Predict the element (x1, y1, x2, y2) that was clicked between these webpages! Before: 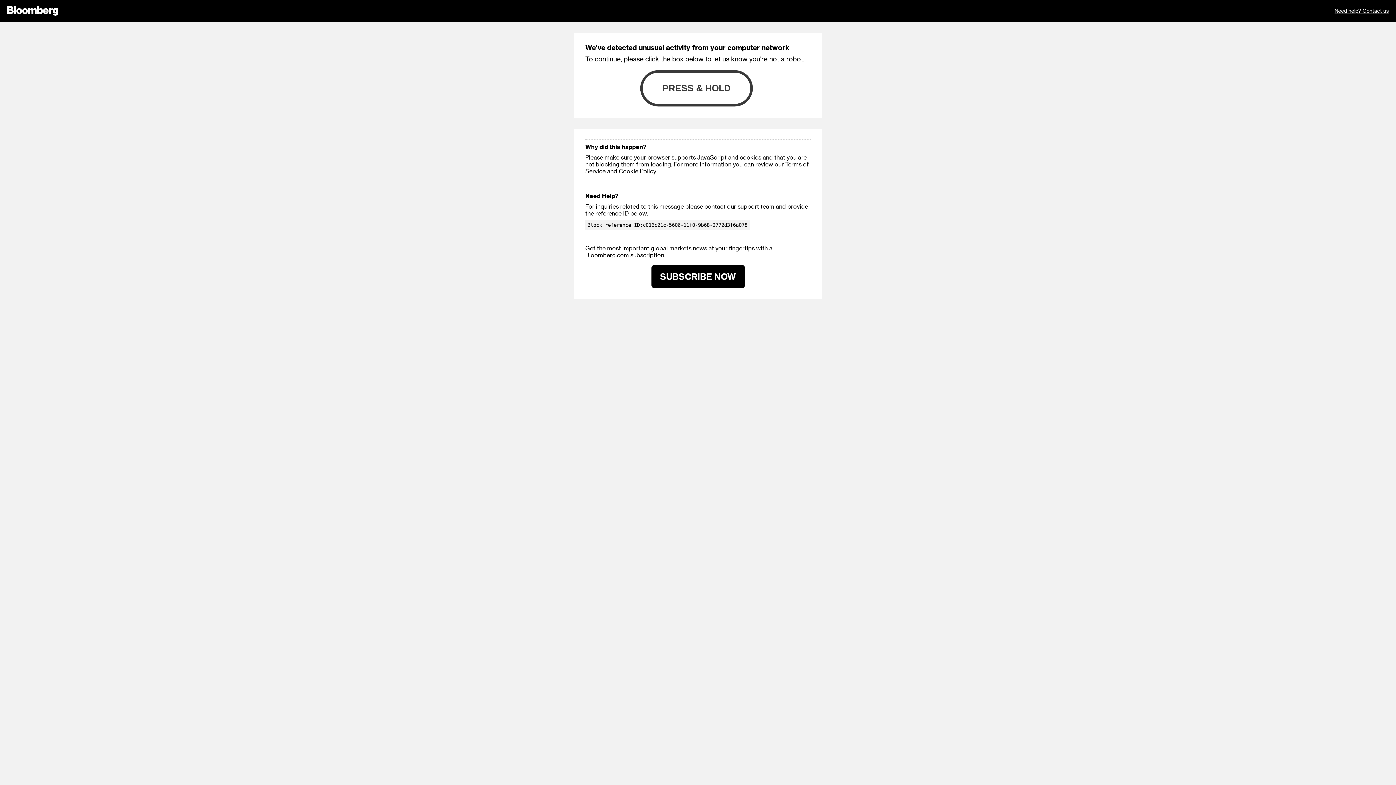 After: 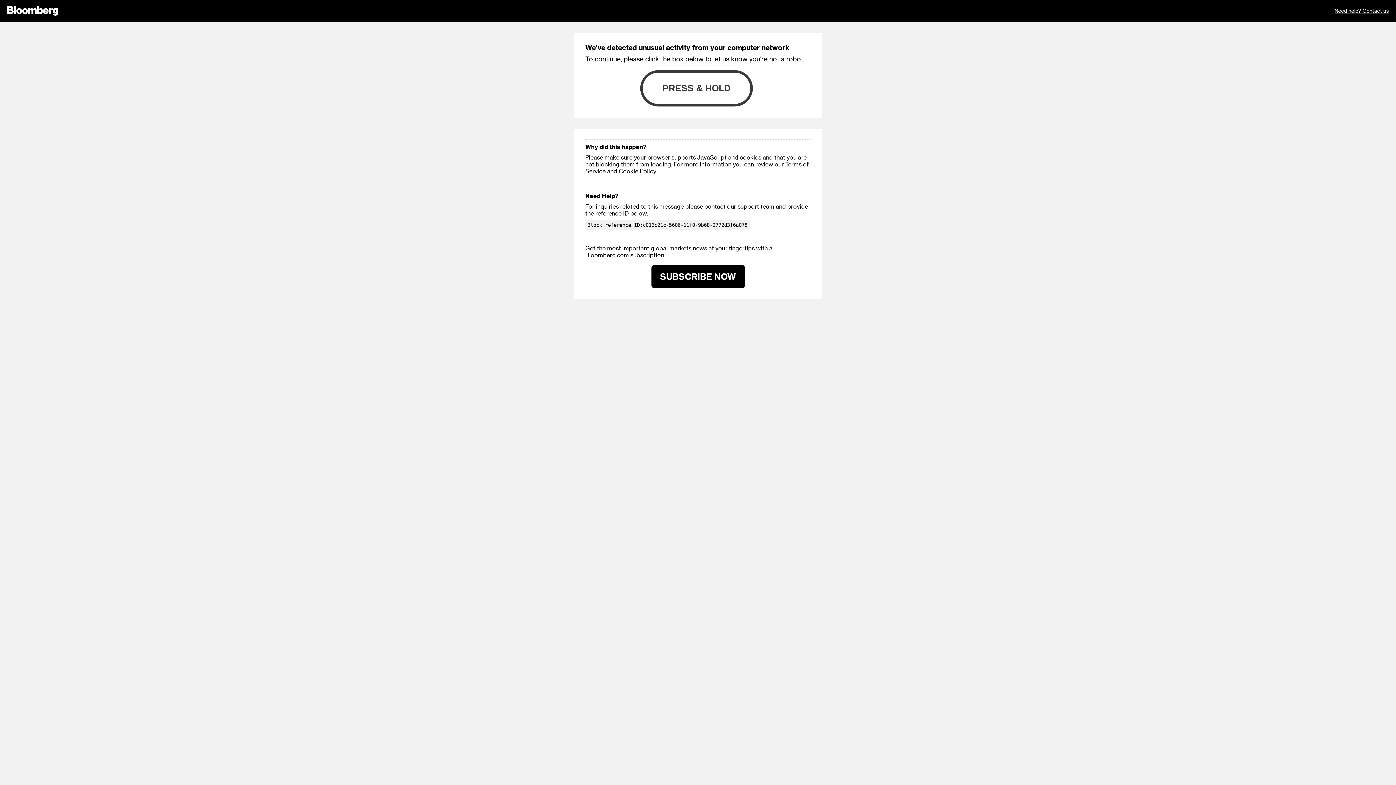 Action: label: SUBSCRIBE NOW bbox: (651, 265, 744, 288)